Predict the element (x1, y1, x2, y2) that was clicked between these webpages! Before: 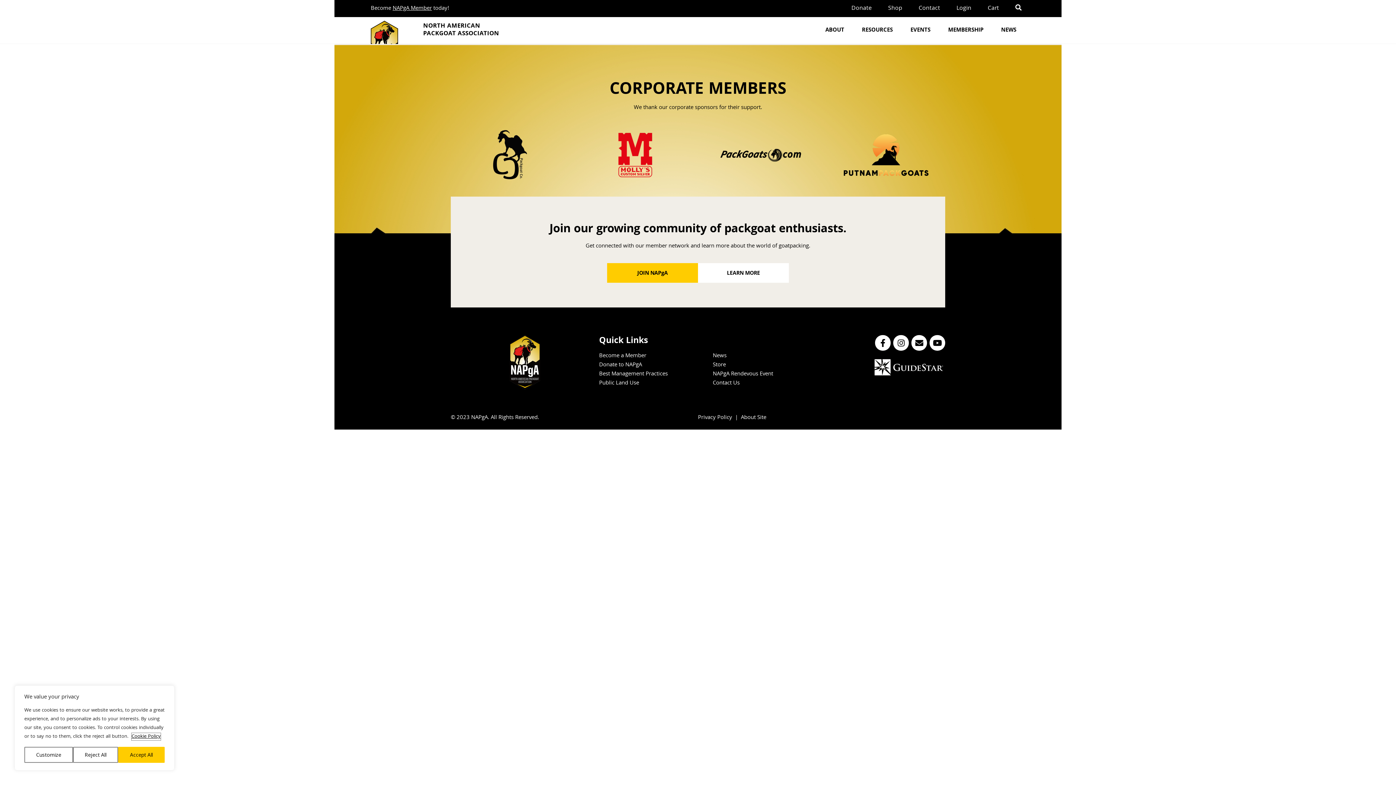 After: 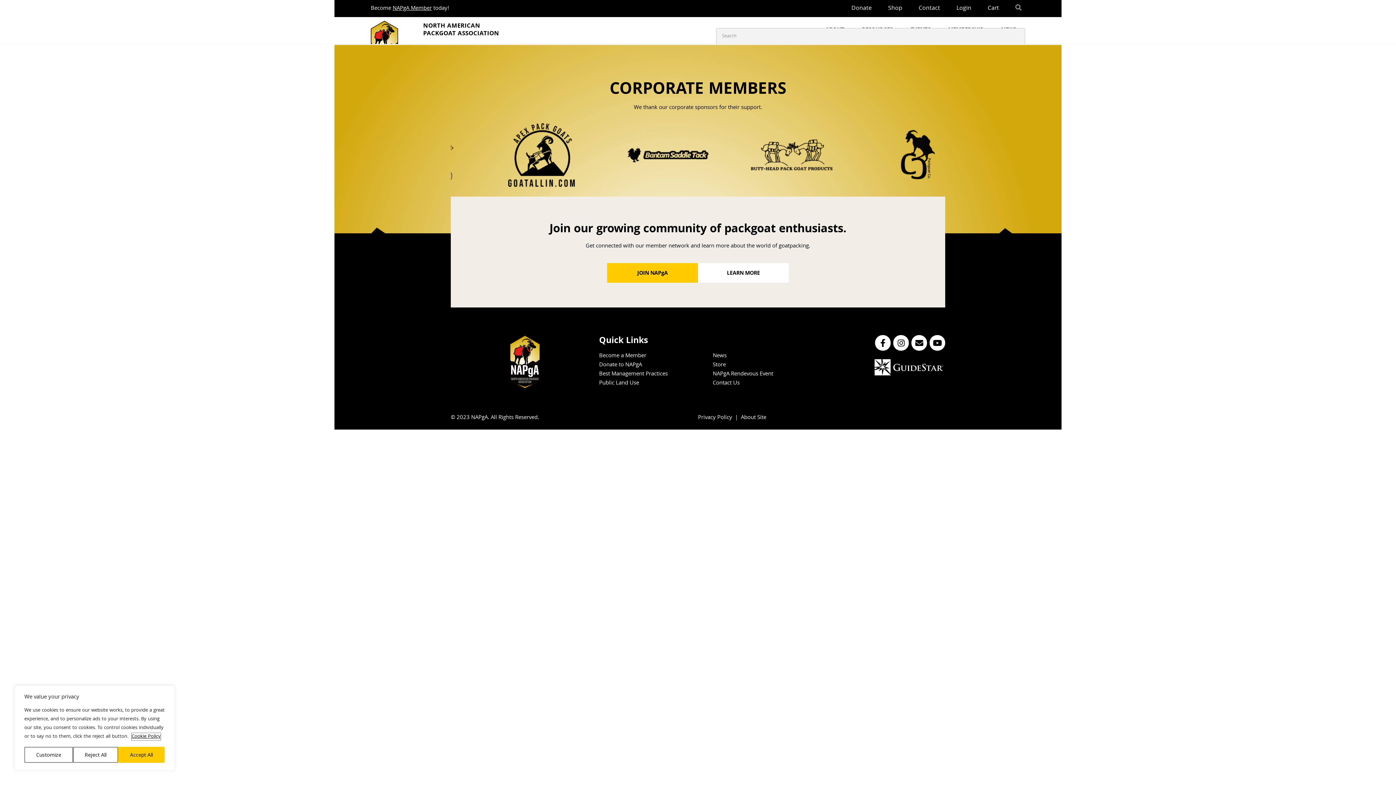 Action: bbox: (1015, 0, 1025, 17) label: Search